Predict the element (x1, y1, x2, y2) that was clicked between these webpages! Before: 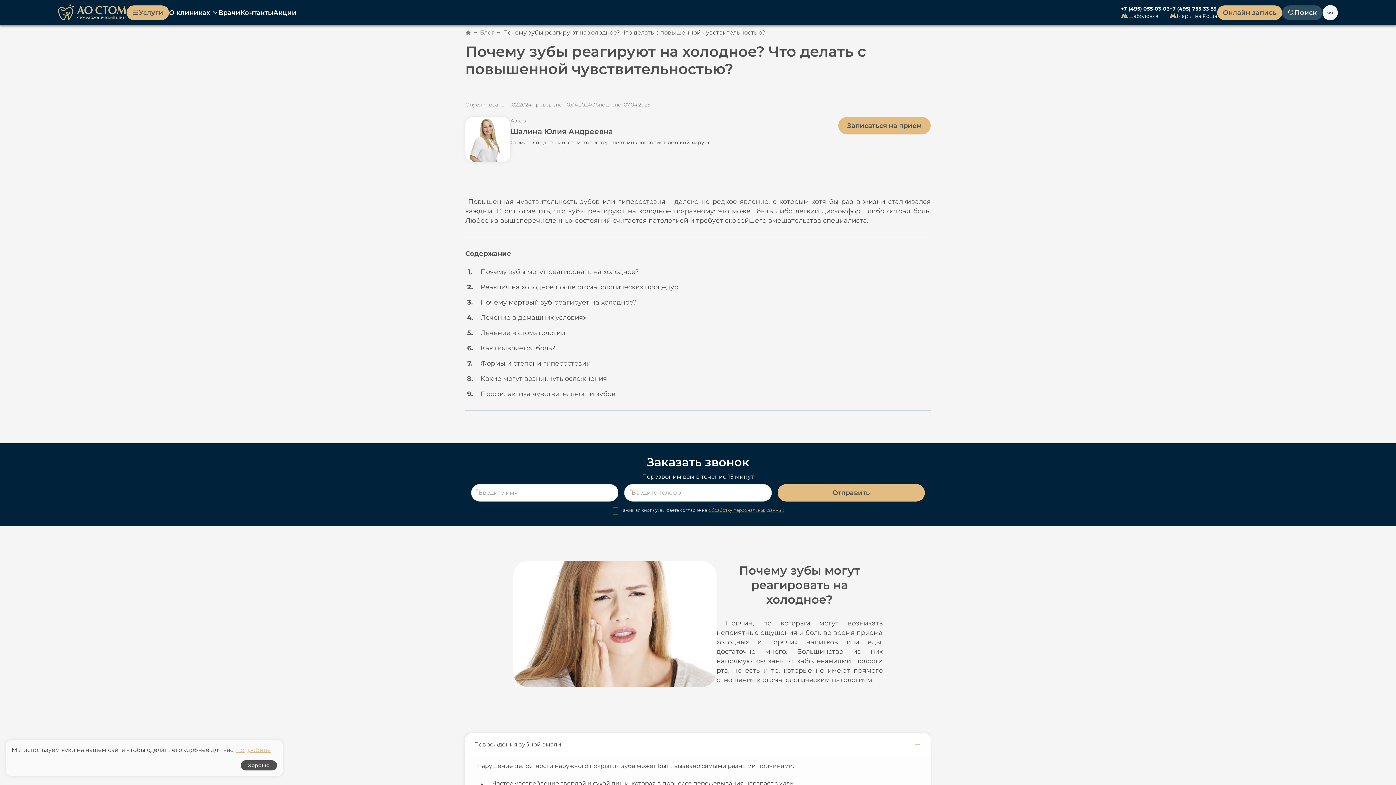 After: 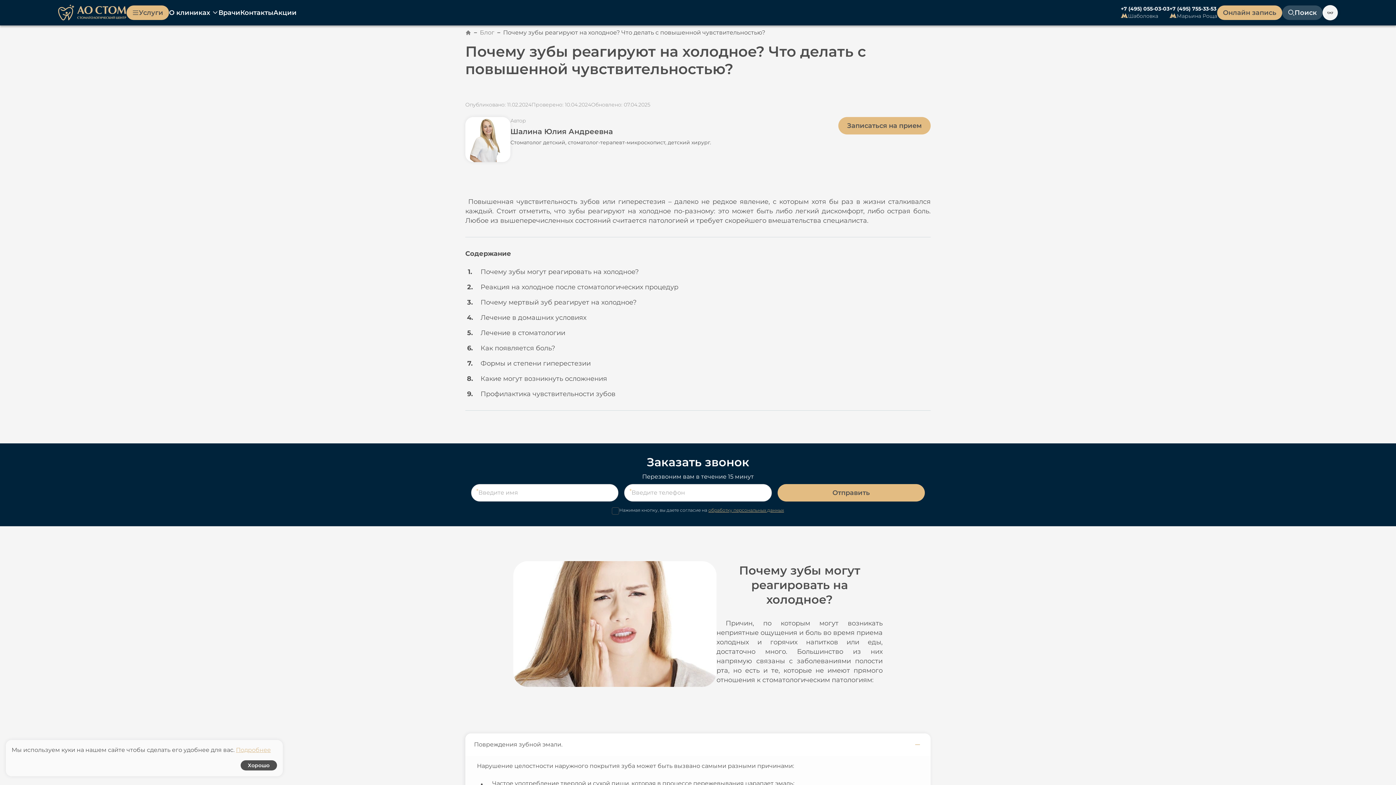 Action: bbox: (1121, 5, 1169, 11) label: +7 (495) 055-03-03